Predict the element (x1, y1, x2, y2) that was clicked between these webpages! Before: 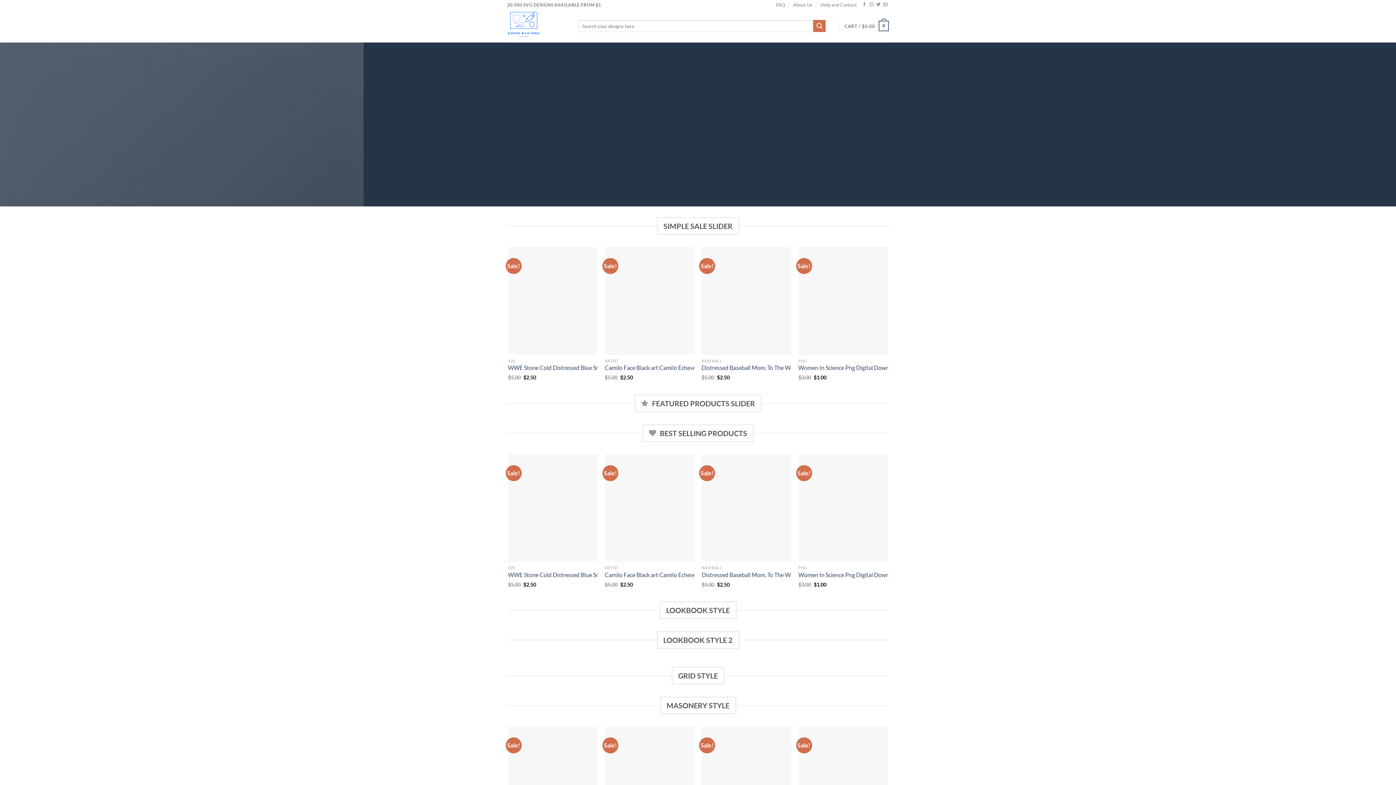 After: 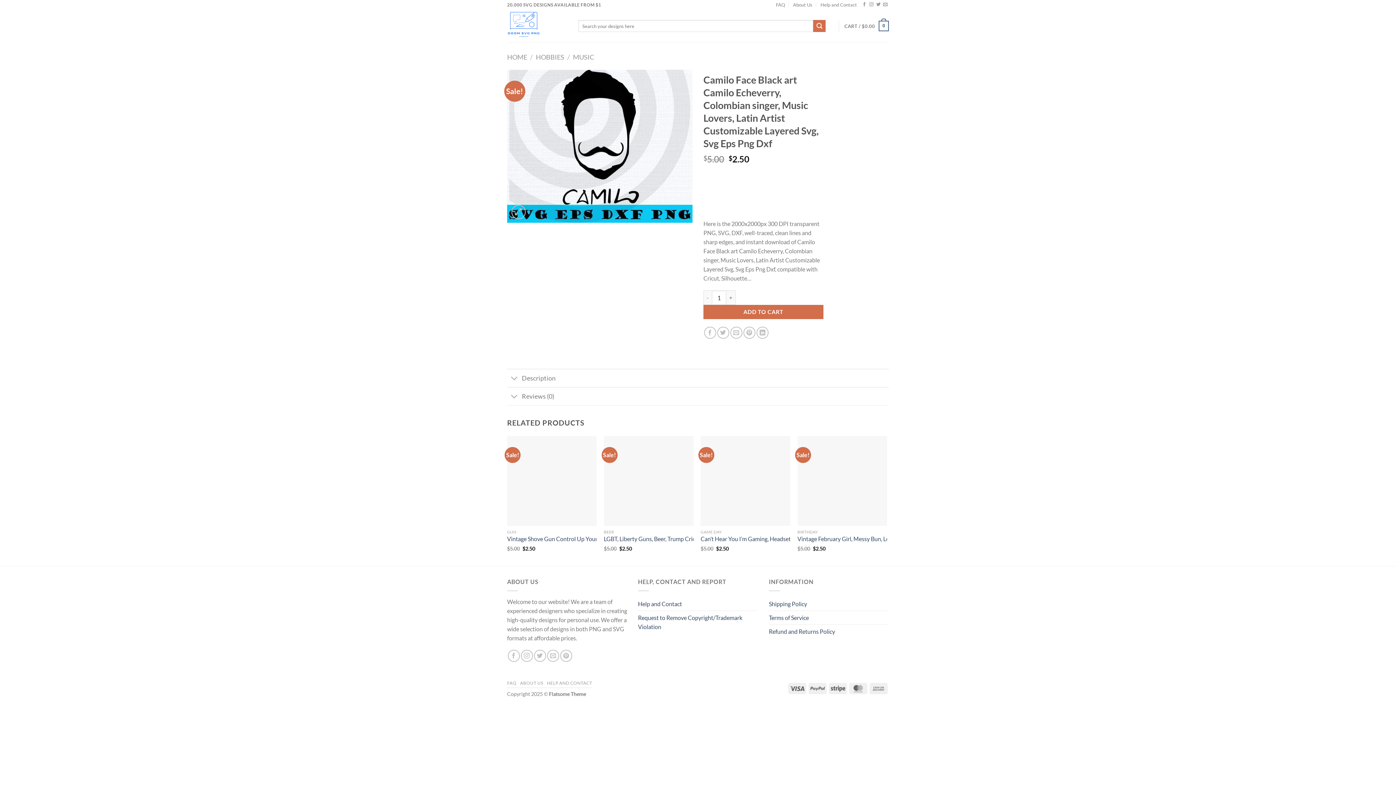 Action: label: Camilo Face Black art Camilo Echeverry, Colombian singer, Music Lovers, Latin Artist Customizable Layered Svg, Svg Eps Png Dxf bbox: (604, 247, 694, 354)